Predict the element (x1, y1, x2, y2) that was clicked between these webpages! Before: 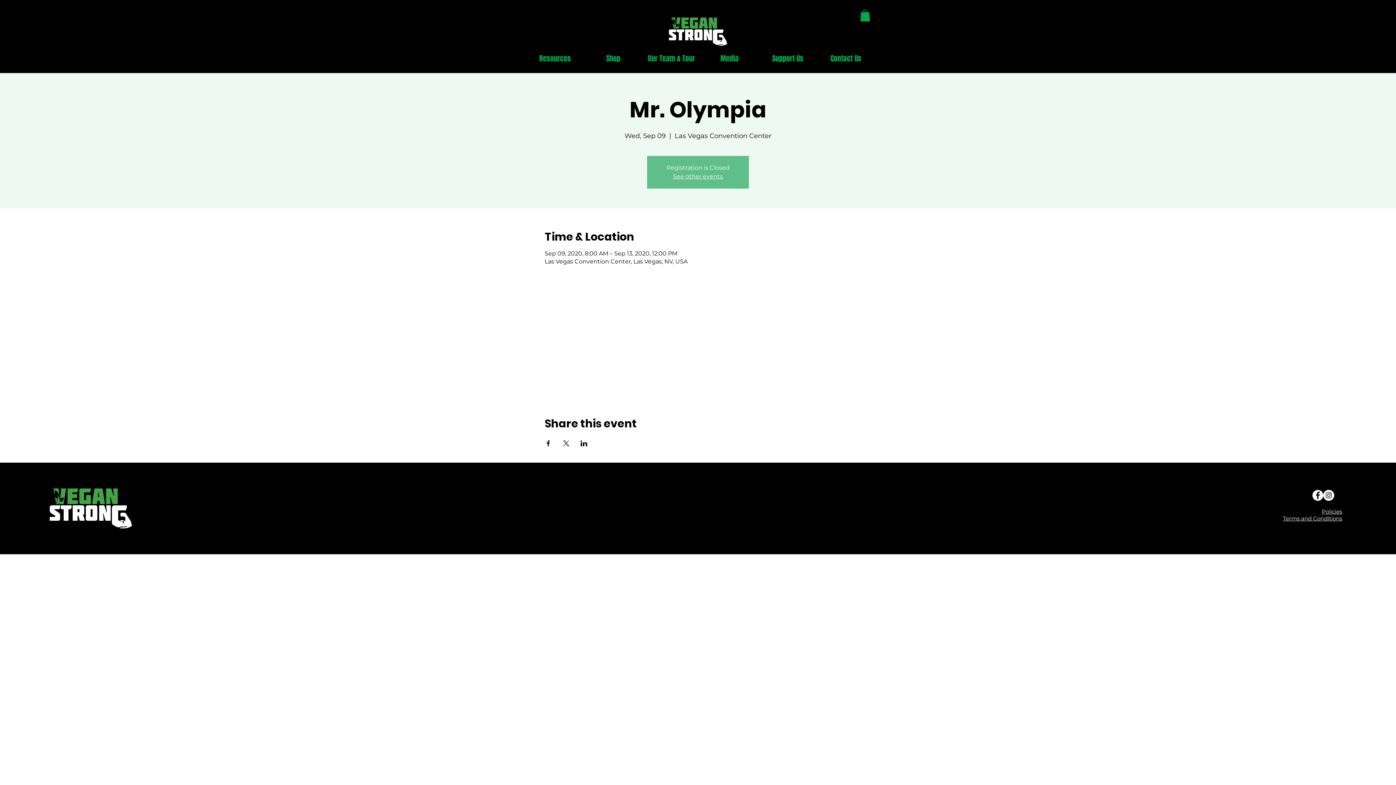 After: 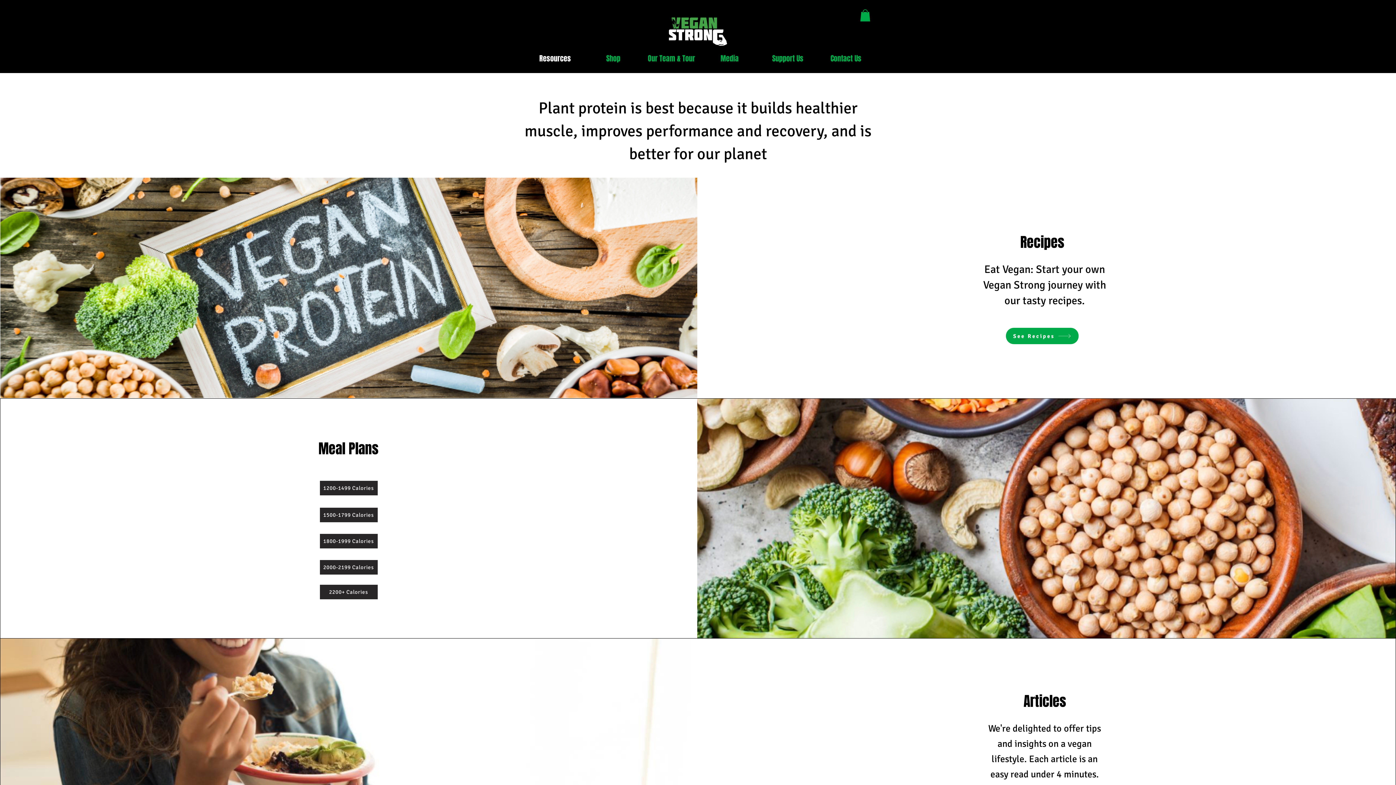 Action: label: Resources bbox: (526, 52, 584, 64)